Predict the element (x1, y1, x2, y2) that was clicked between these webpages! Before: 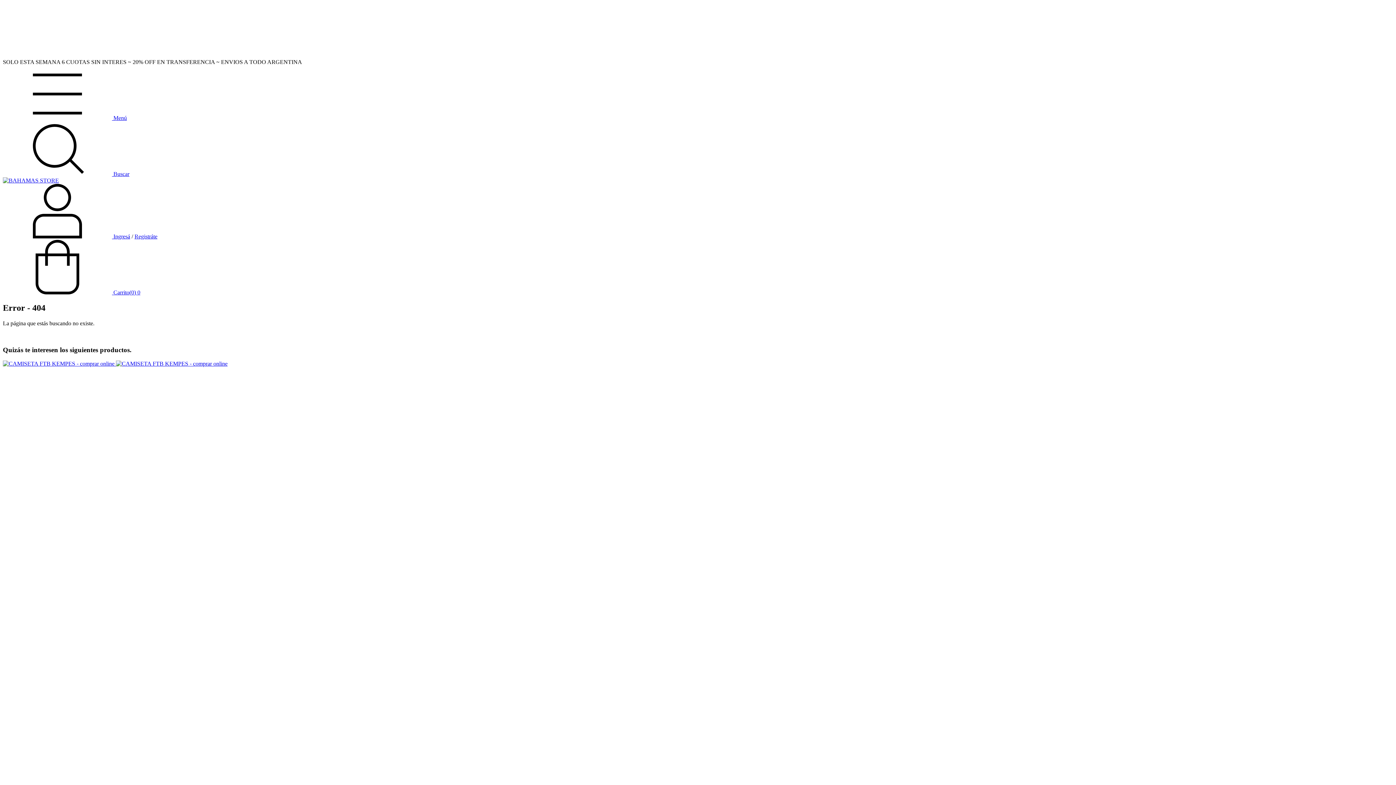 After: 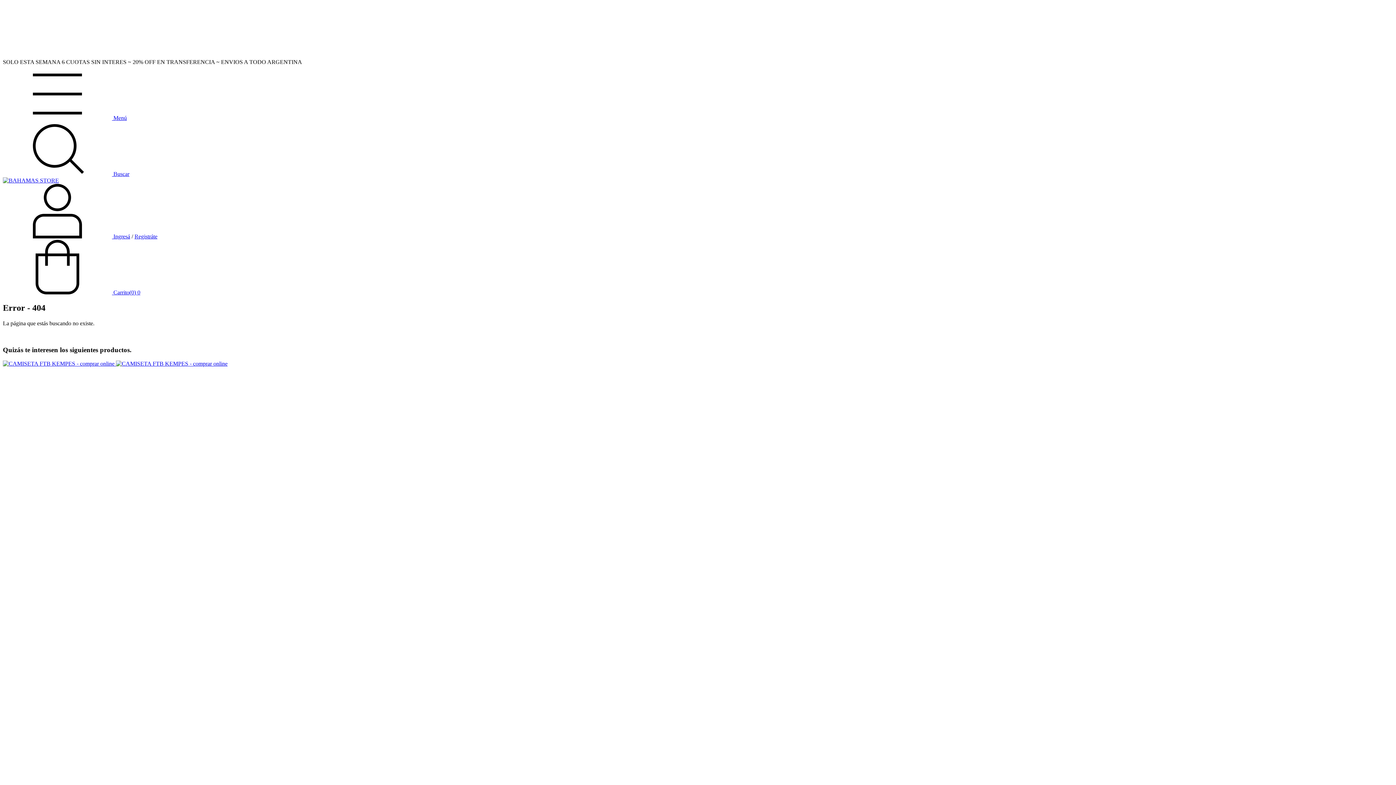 Action: label:  Carrito(0) 0 bbox: (2, 289, 140, 295)